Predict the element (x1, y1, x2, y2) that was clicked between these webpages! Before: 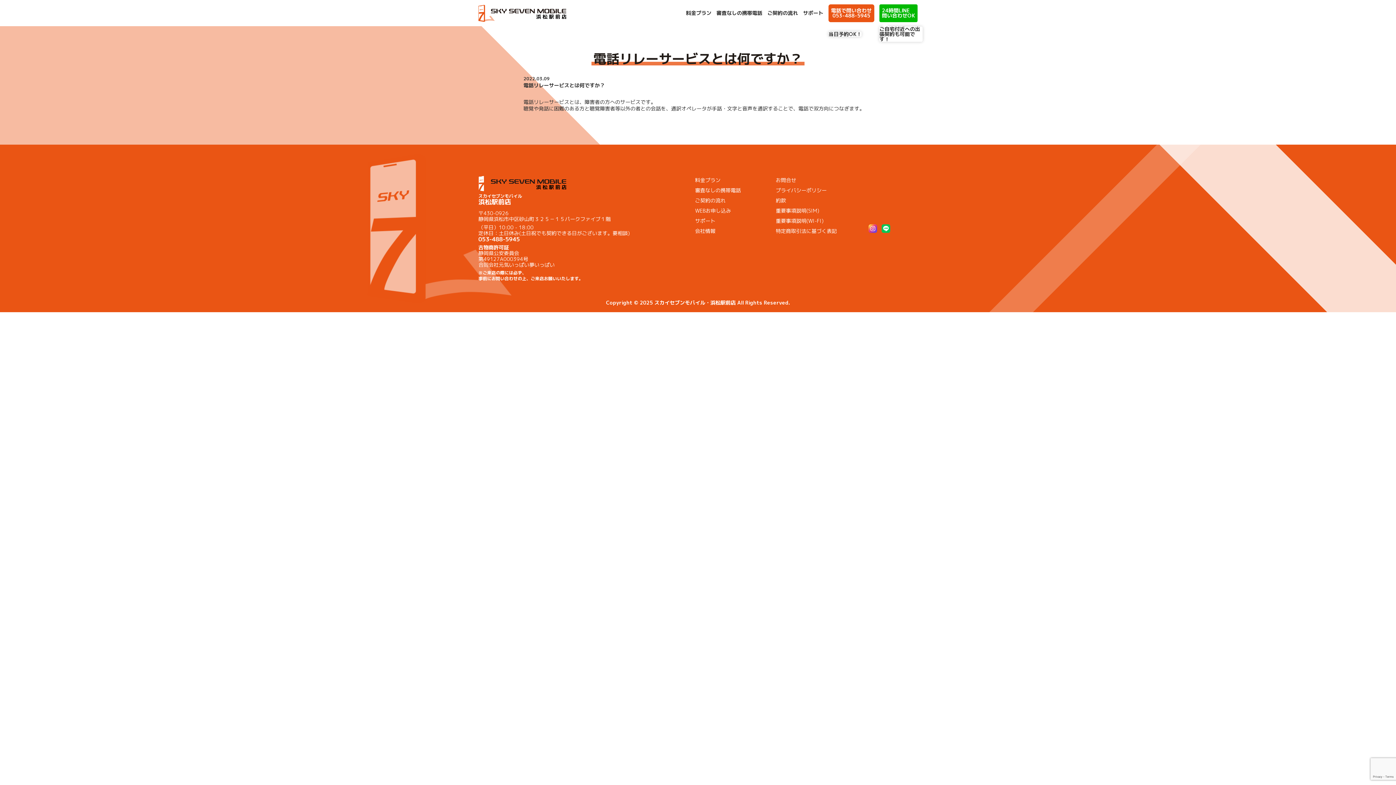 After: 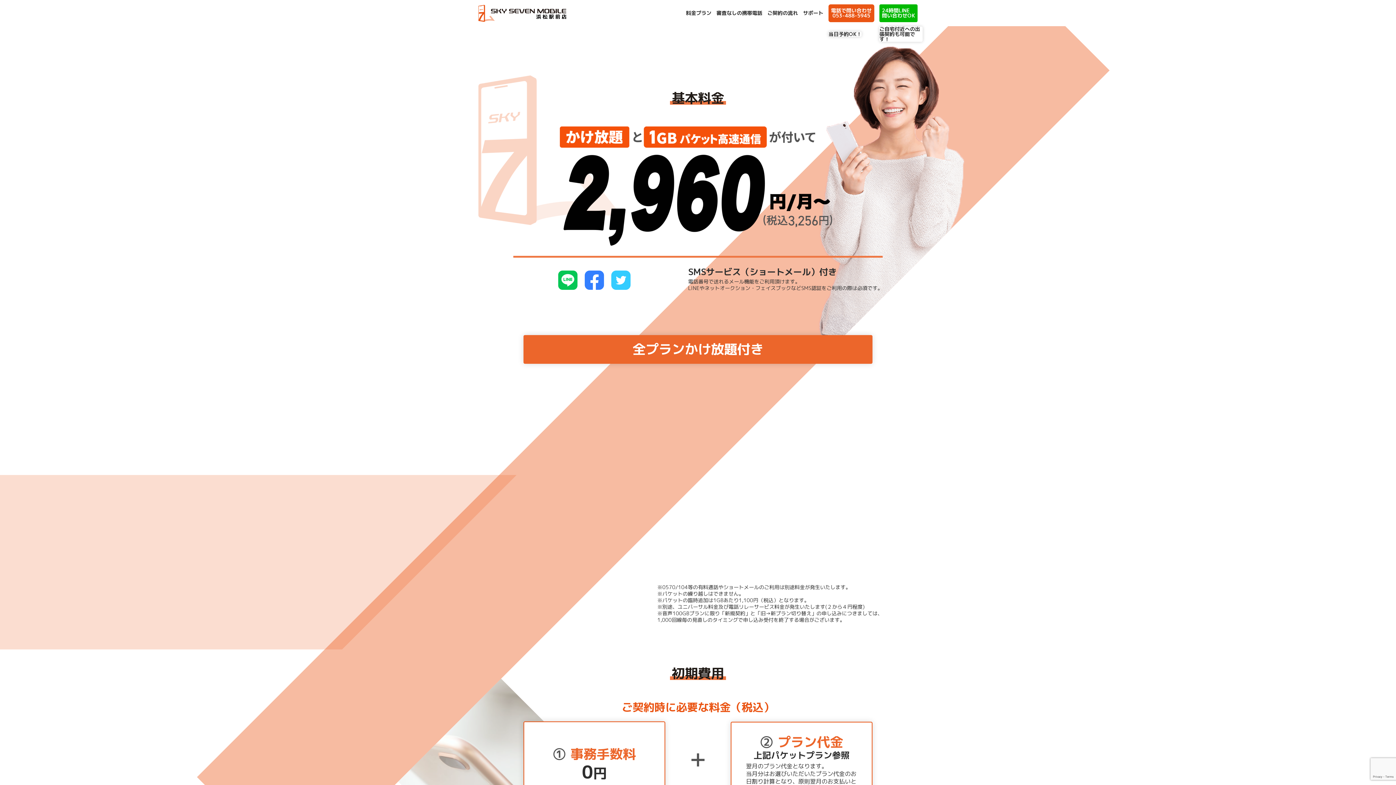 Action: label: 料金プラン bbox: (695, 175, 741, 185)